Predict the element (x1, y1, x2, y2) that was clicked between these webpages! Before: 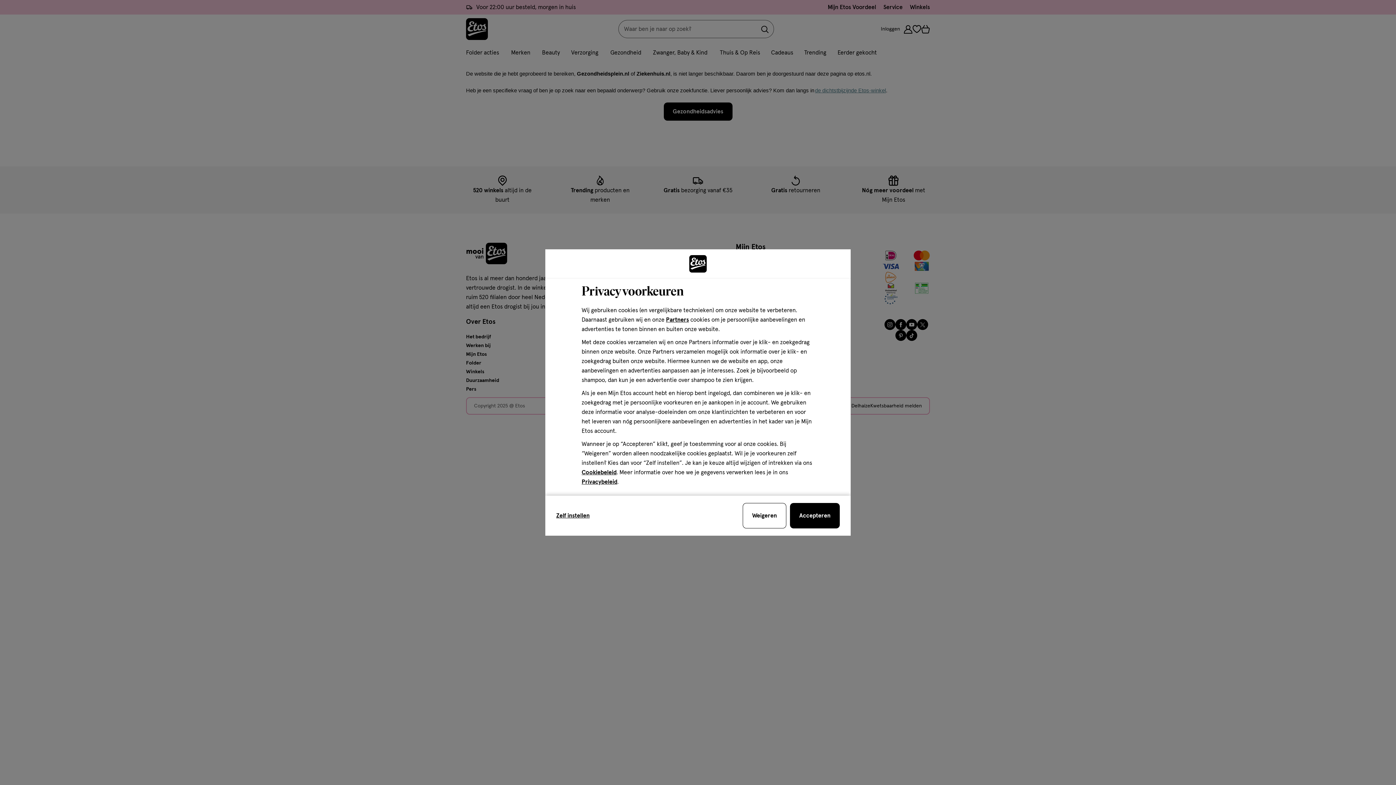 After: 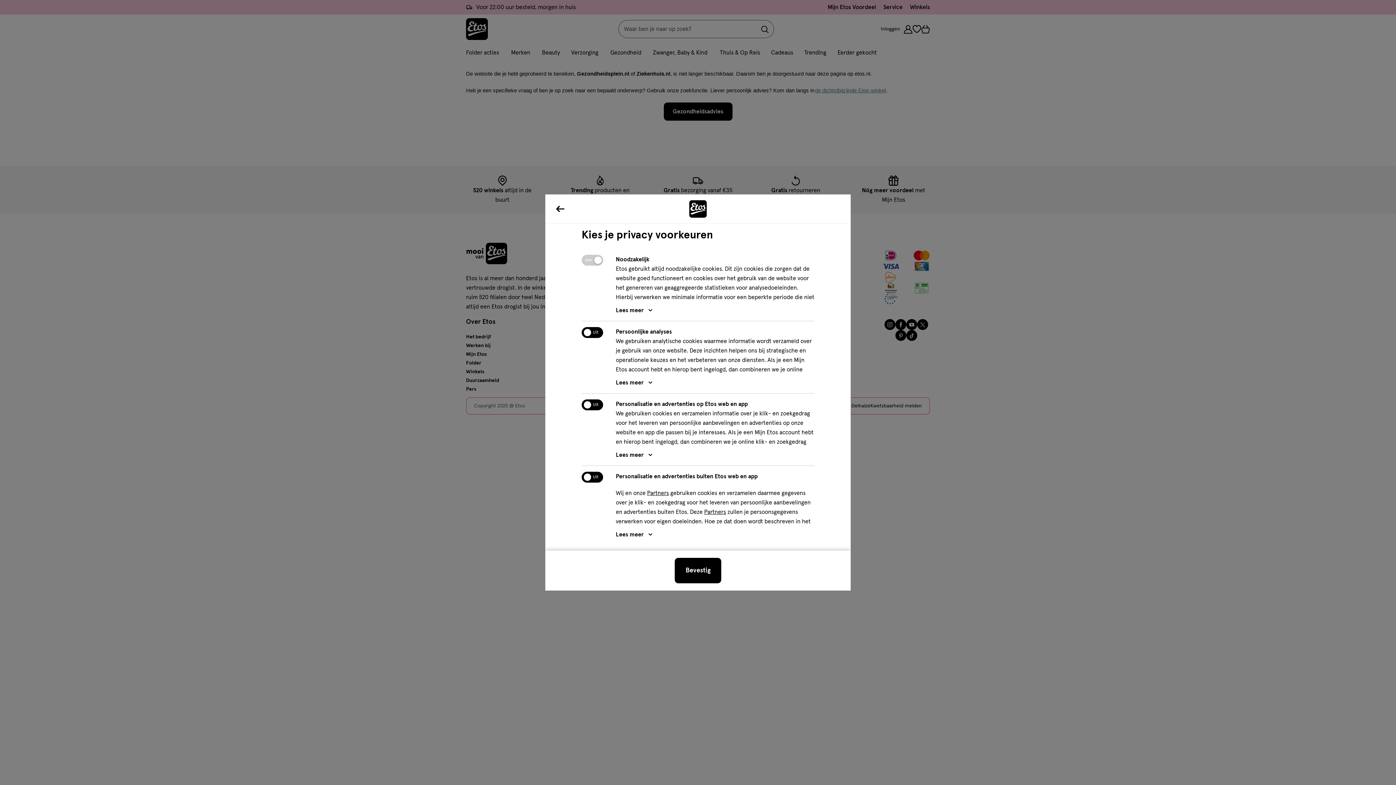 Action: bbox: (556, 511, 742, 520) label: Zelf instellen